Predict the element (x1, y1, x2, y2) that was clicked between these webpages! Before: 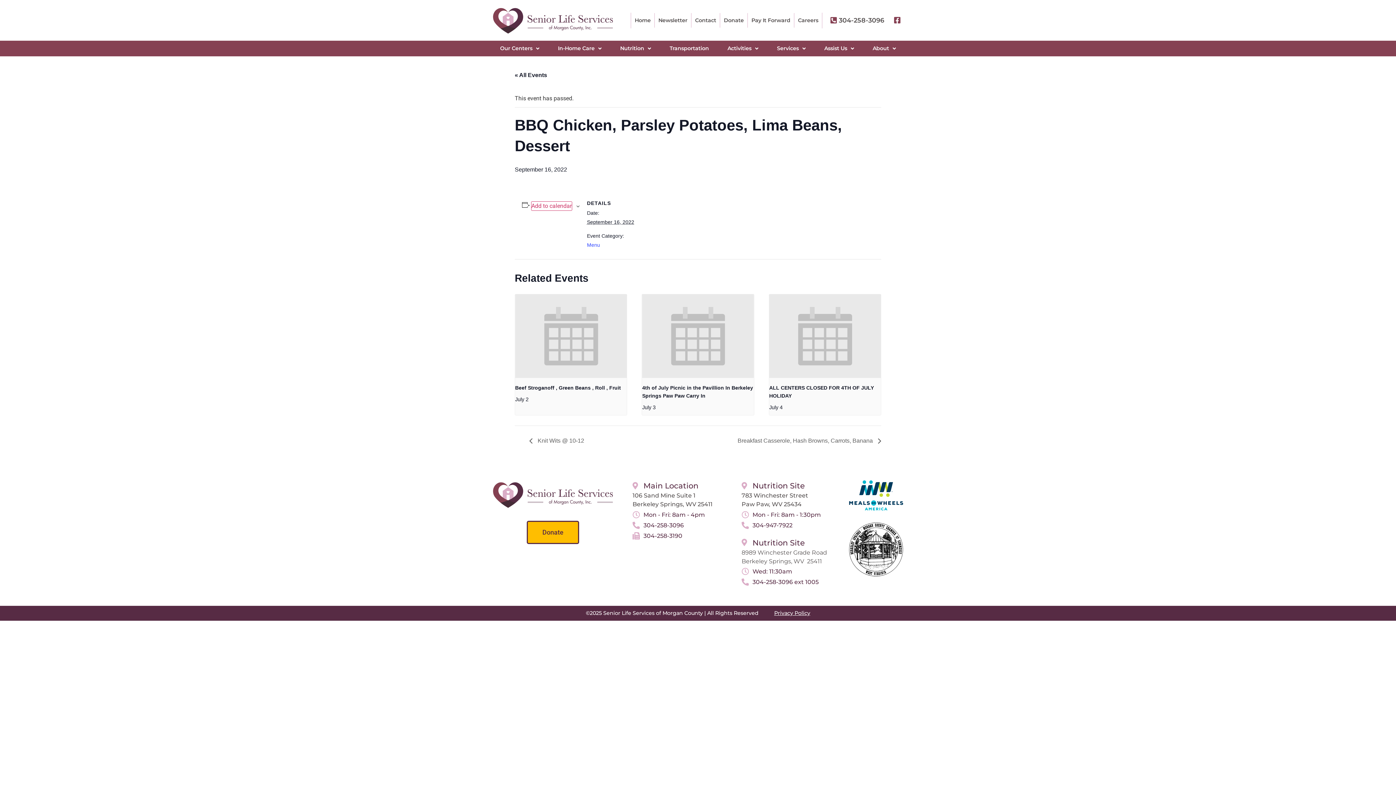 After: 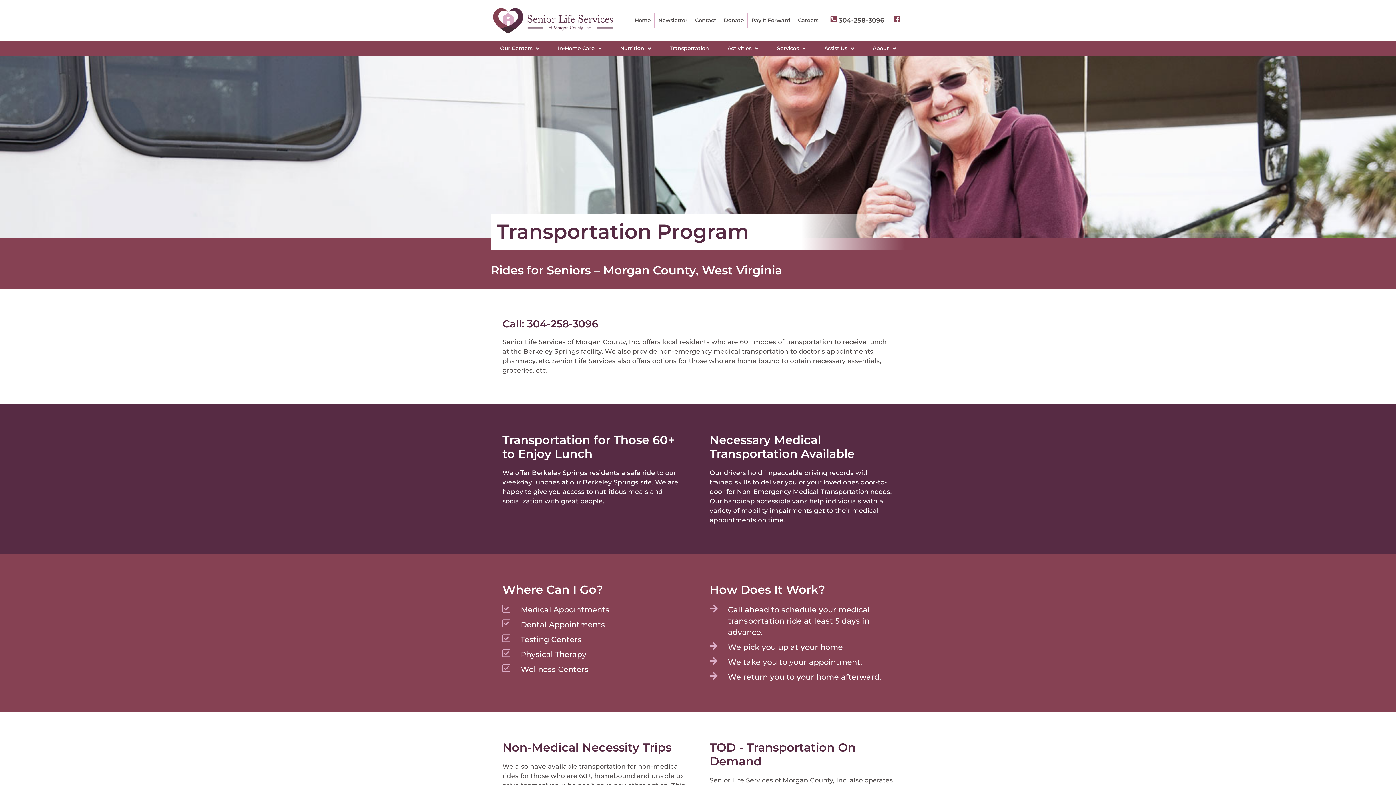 Action: label: Transportation bbox: (660, 40, 718, 56)